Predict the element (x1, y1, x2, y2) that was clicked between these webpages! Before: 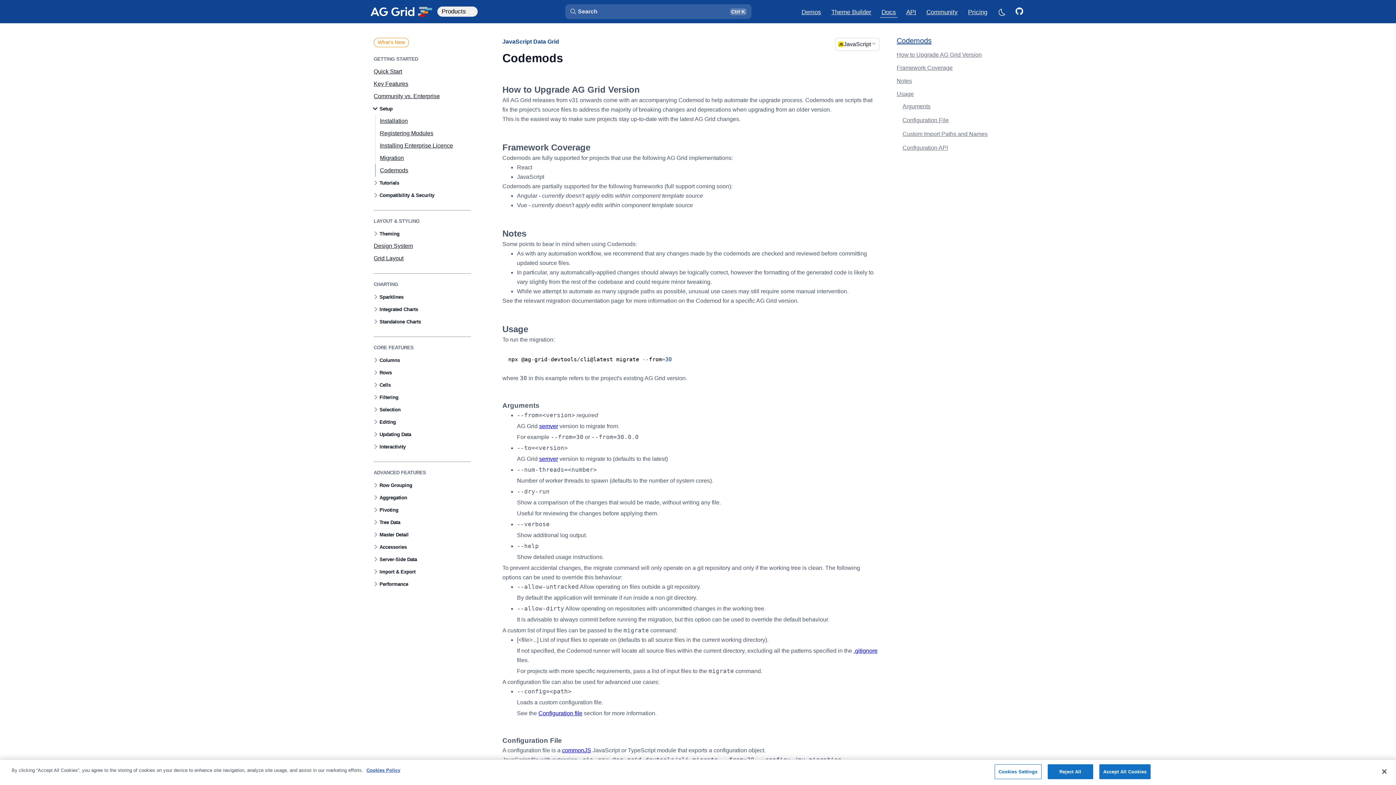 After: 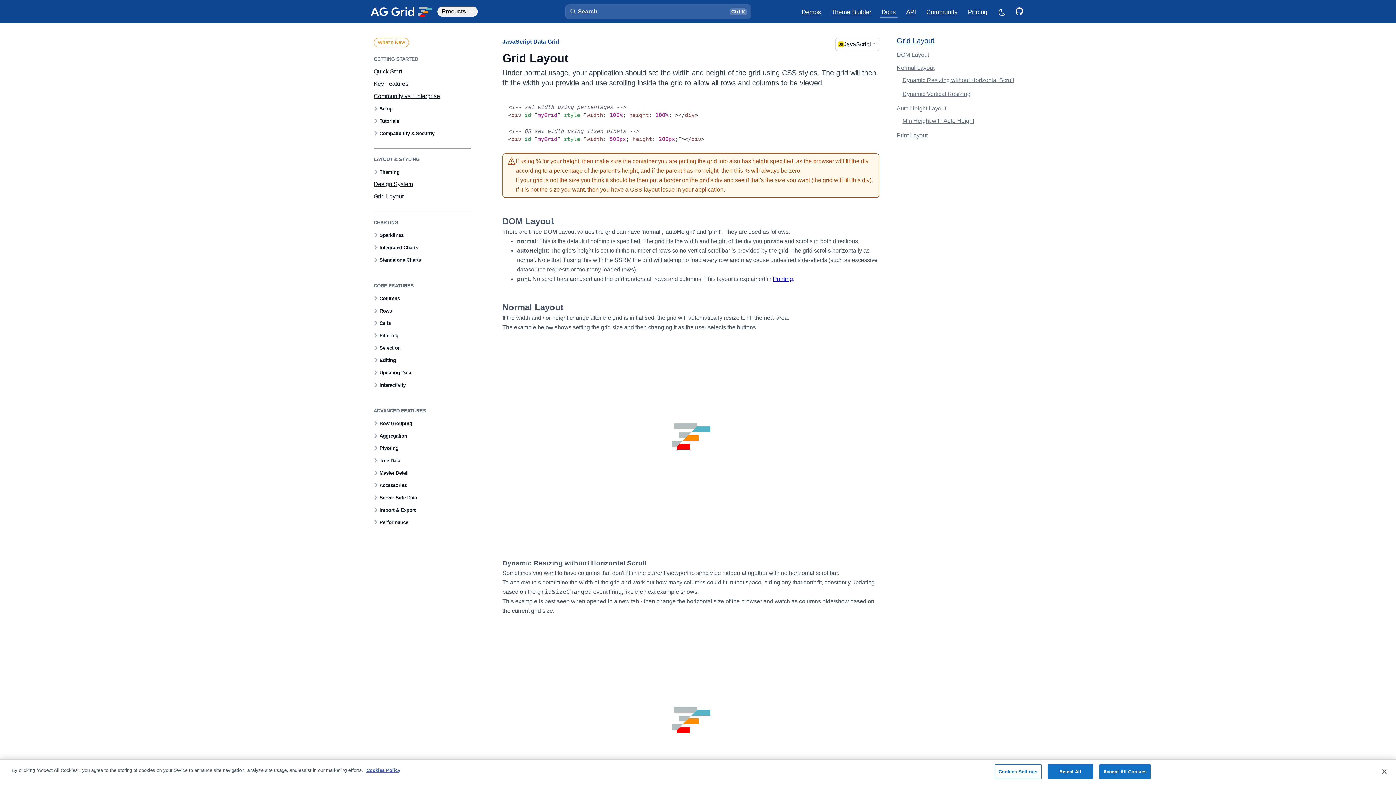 Action: label: Grid Layout bbox: (370, 252, 471, 264)